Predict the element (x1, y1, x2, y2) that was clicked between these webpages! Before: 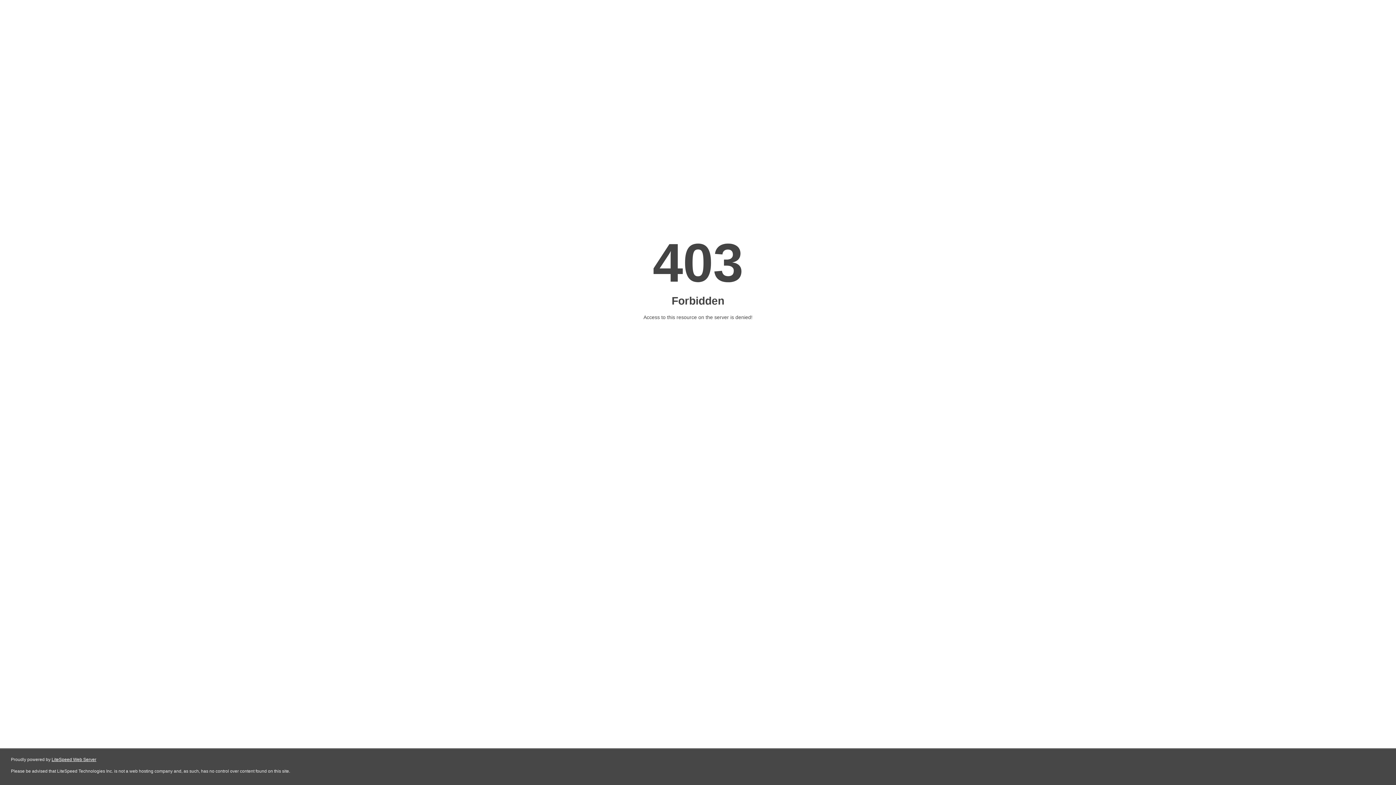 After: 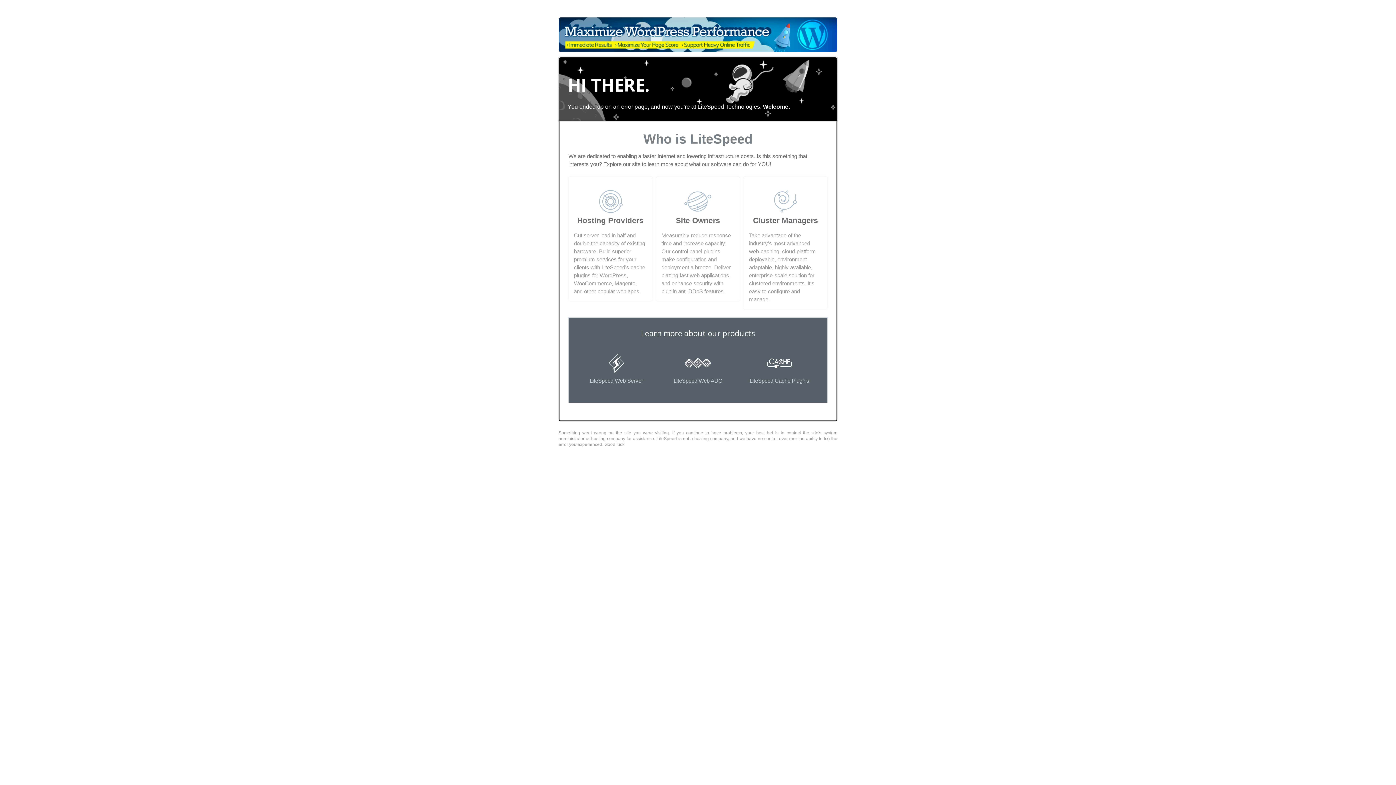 Action: label: LiteSpeed Web Server bbox: (51, 757, 96, 762)